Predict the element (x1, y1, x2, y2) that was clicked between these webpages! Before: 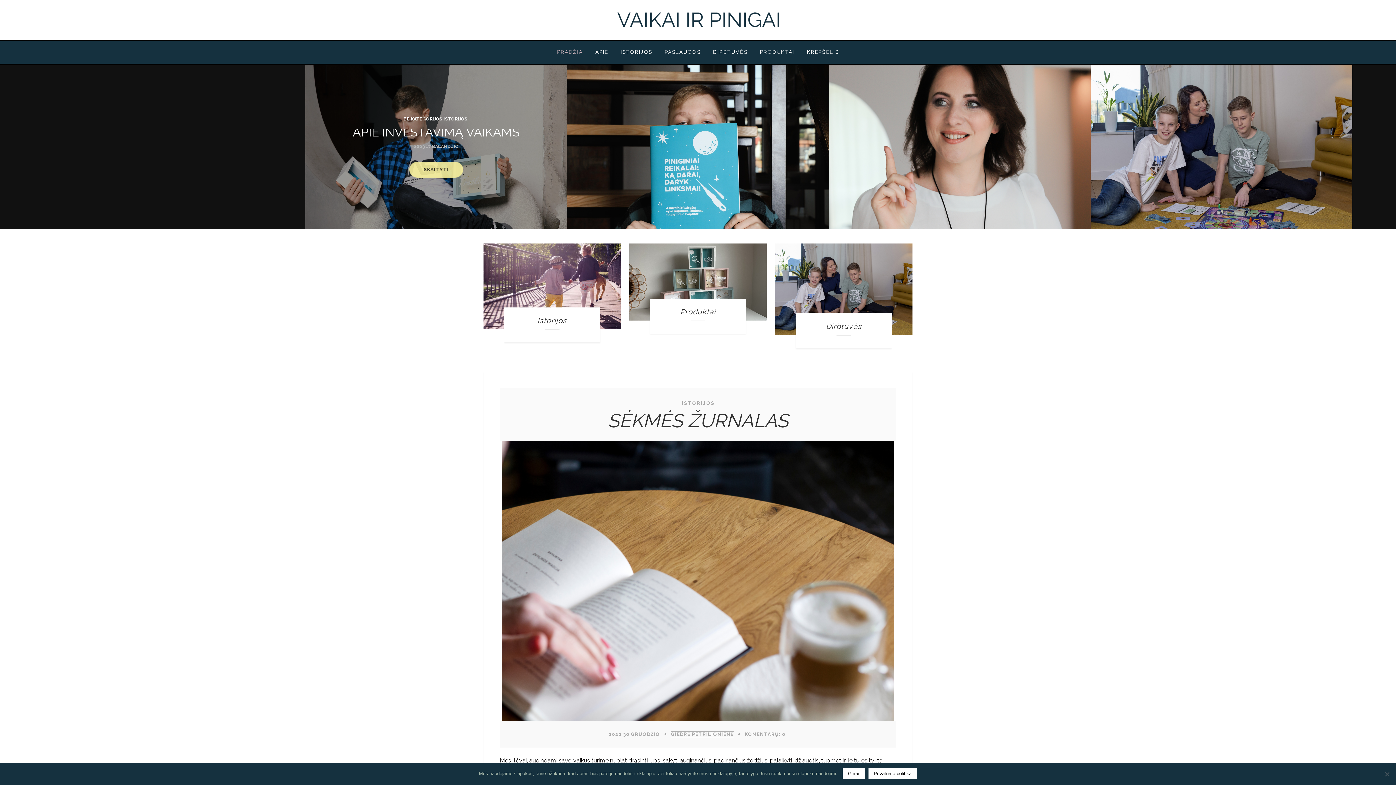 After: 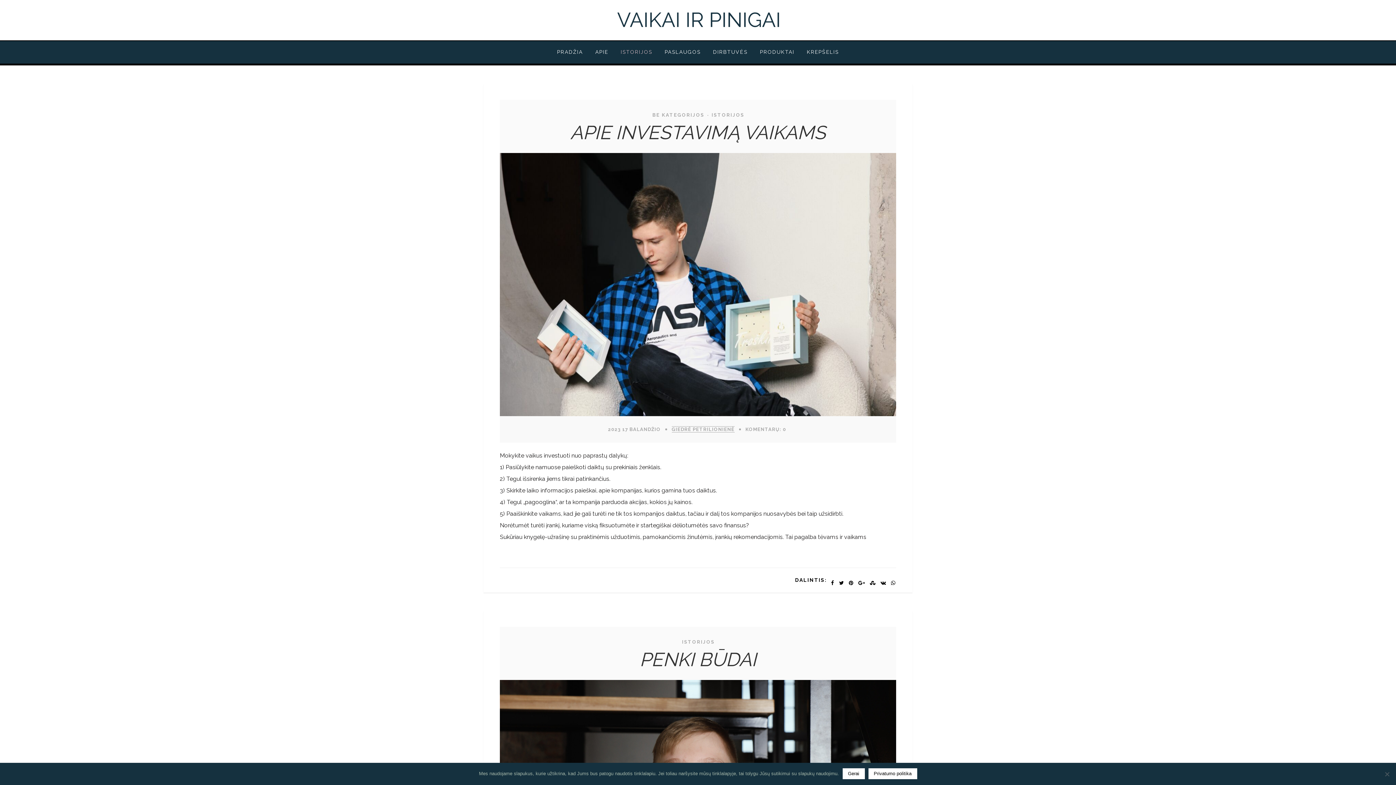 Action: label: ISTORIJOS bbox: (615, 41, 658, 63)